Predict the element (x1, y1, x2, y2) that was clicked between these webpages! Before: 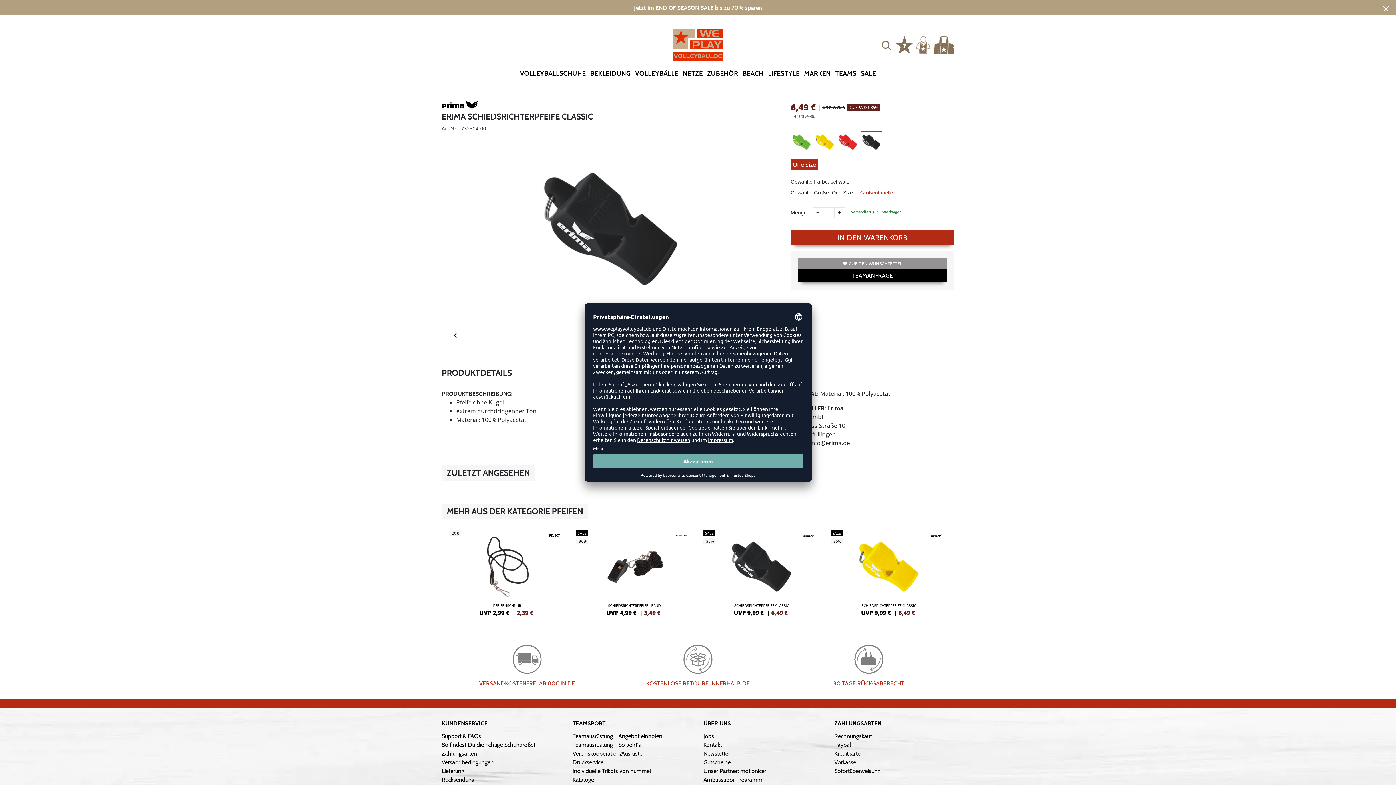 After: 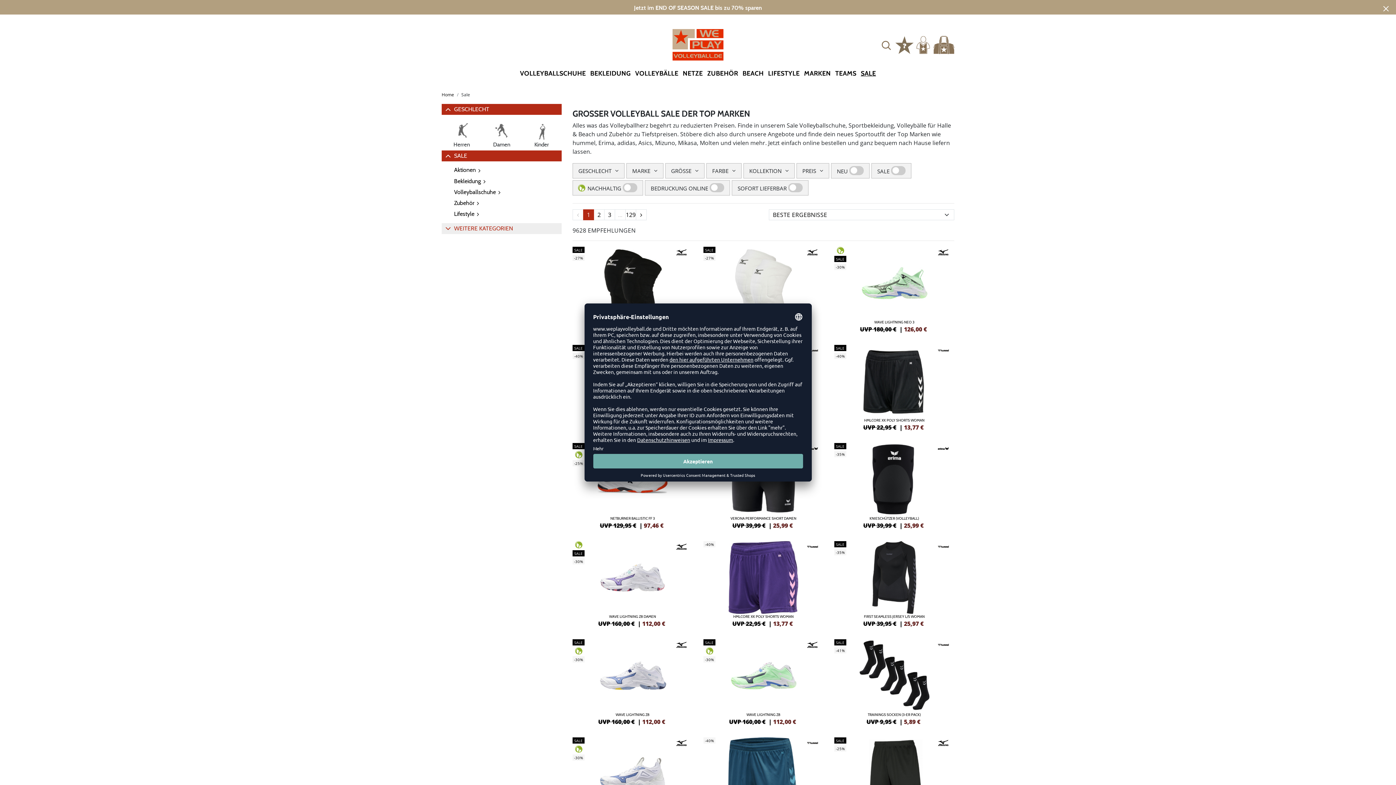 Action: label: Jetzt im END OF SEASON SALE bis zu 70% sparen bbox: (634, 4, 762, 11)